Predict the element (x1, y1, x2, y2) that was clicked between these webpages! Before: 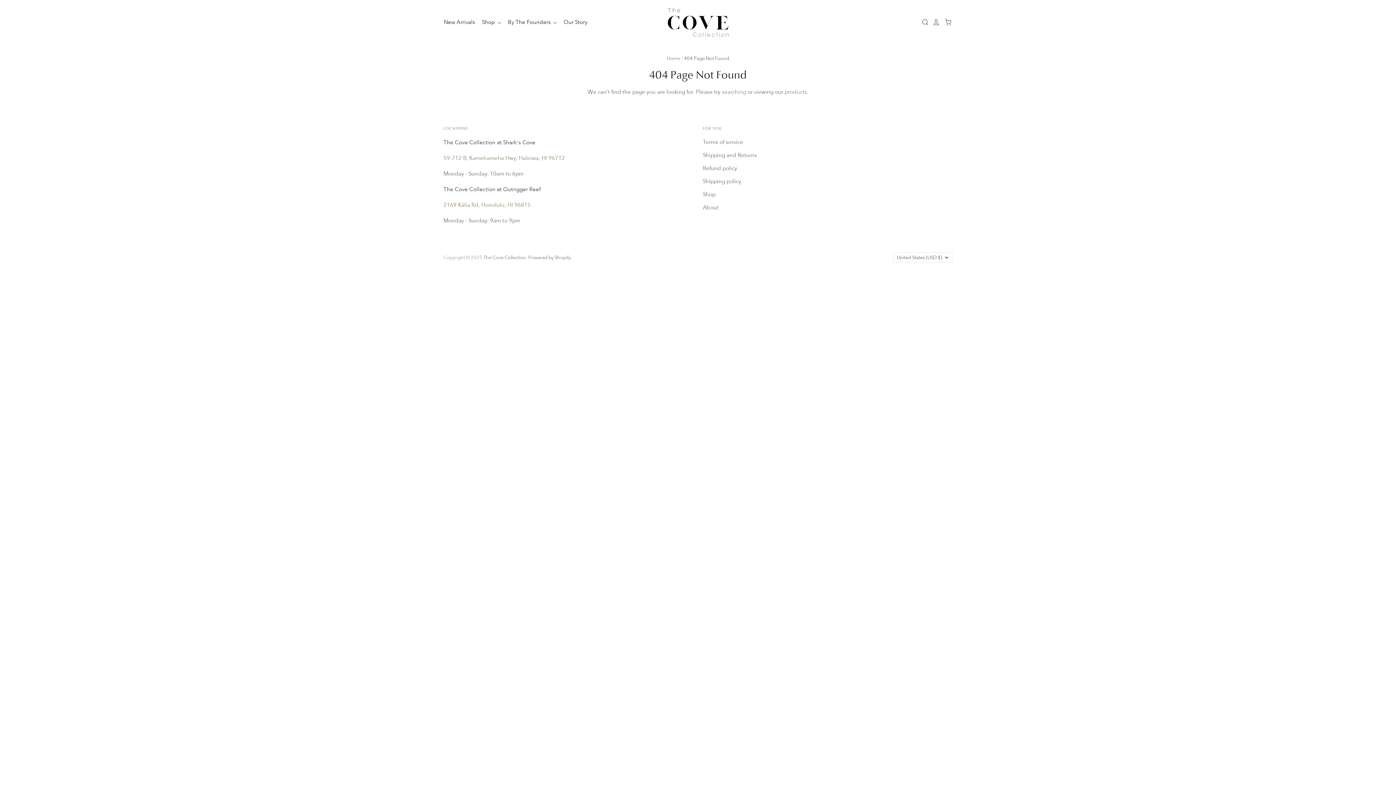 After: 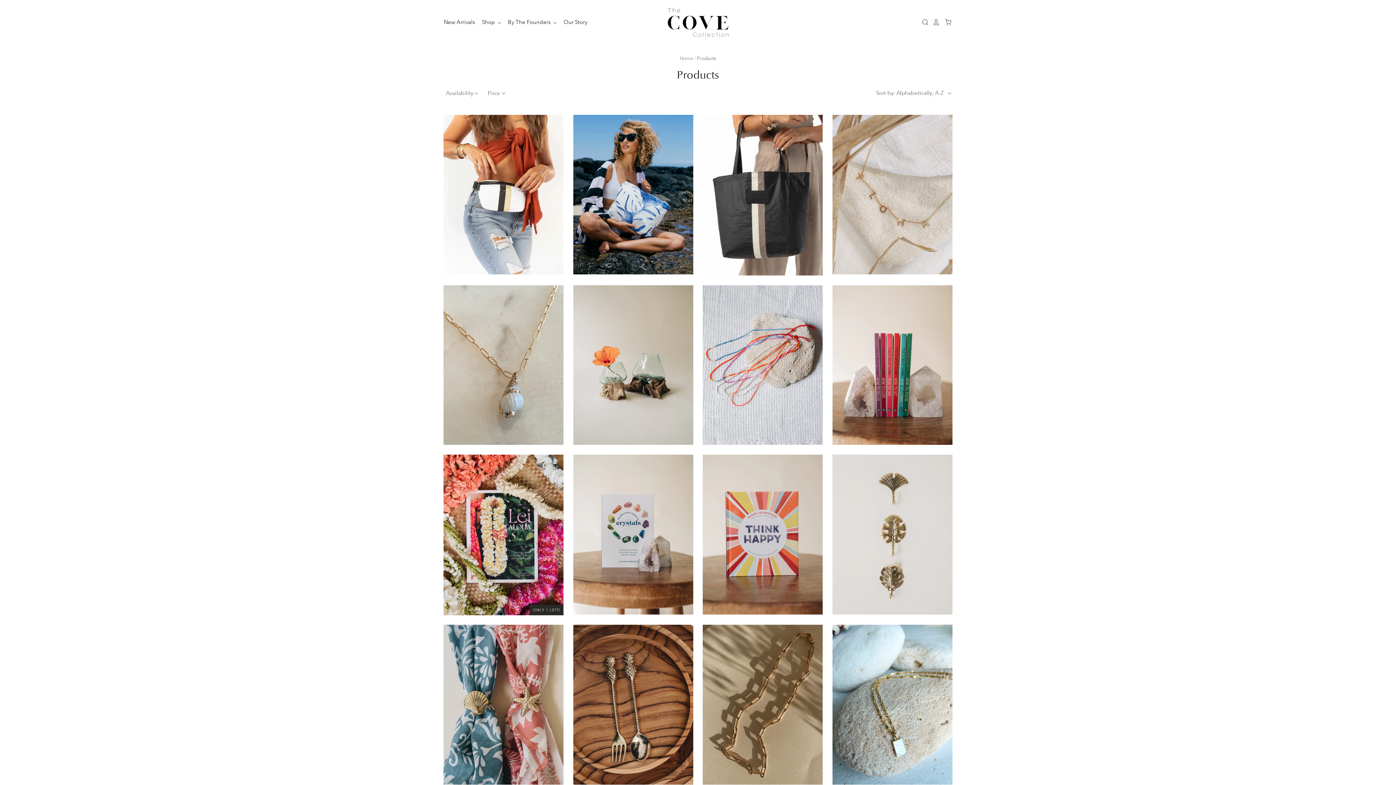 Action: bbox: (703, 191, 715, 198) label: Shop